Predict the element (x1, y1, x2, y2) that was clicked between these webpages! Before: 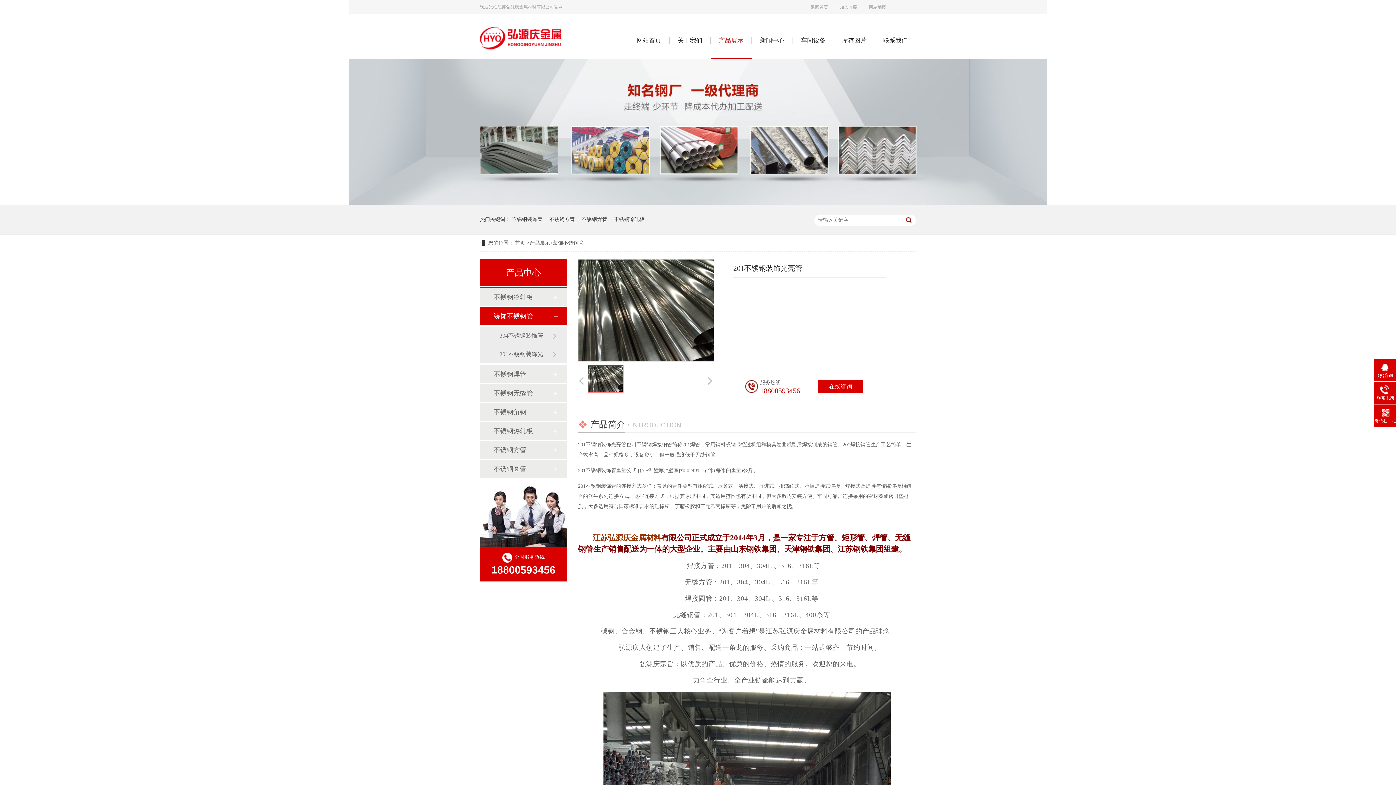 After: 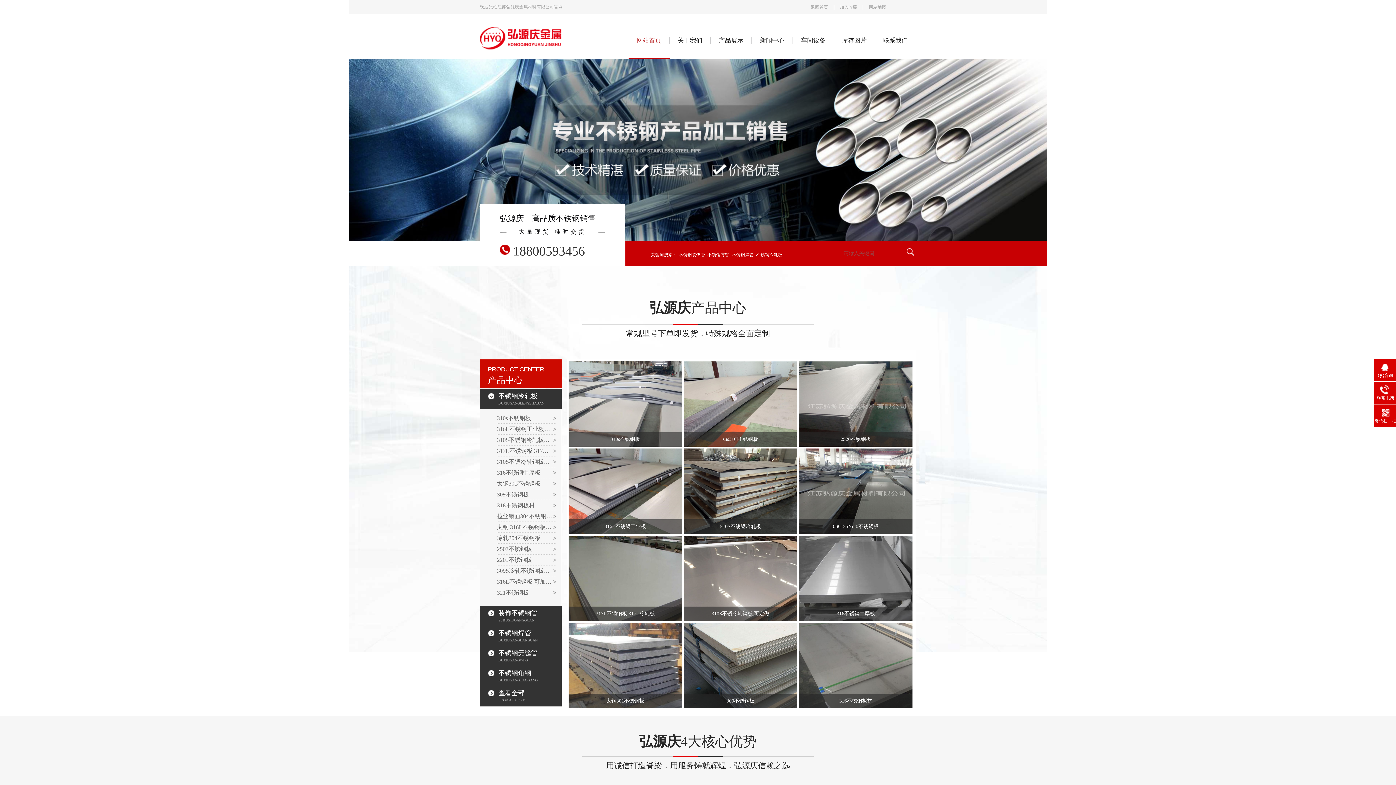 Action: label: 首页  bbox: (515, 240, 526, 245)